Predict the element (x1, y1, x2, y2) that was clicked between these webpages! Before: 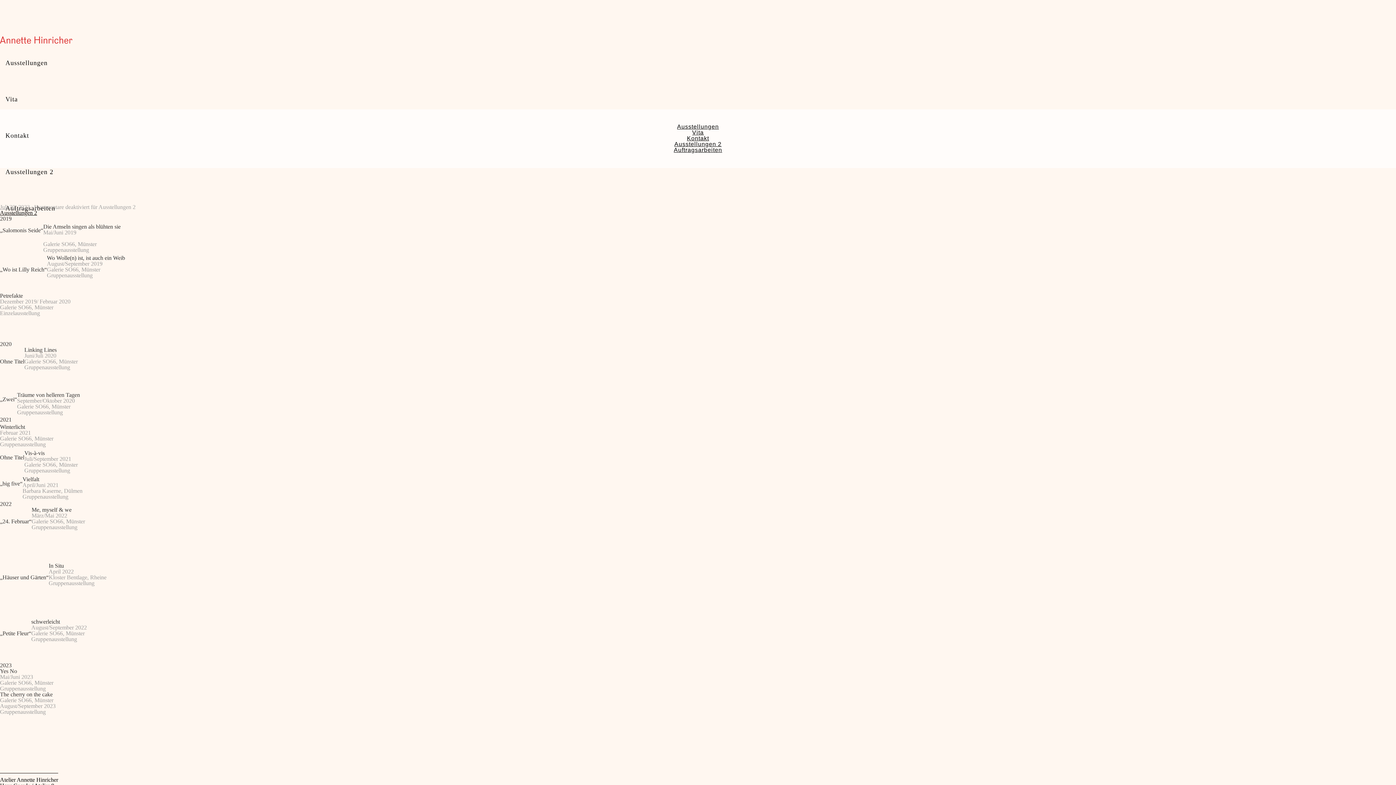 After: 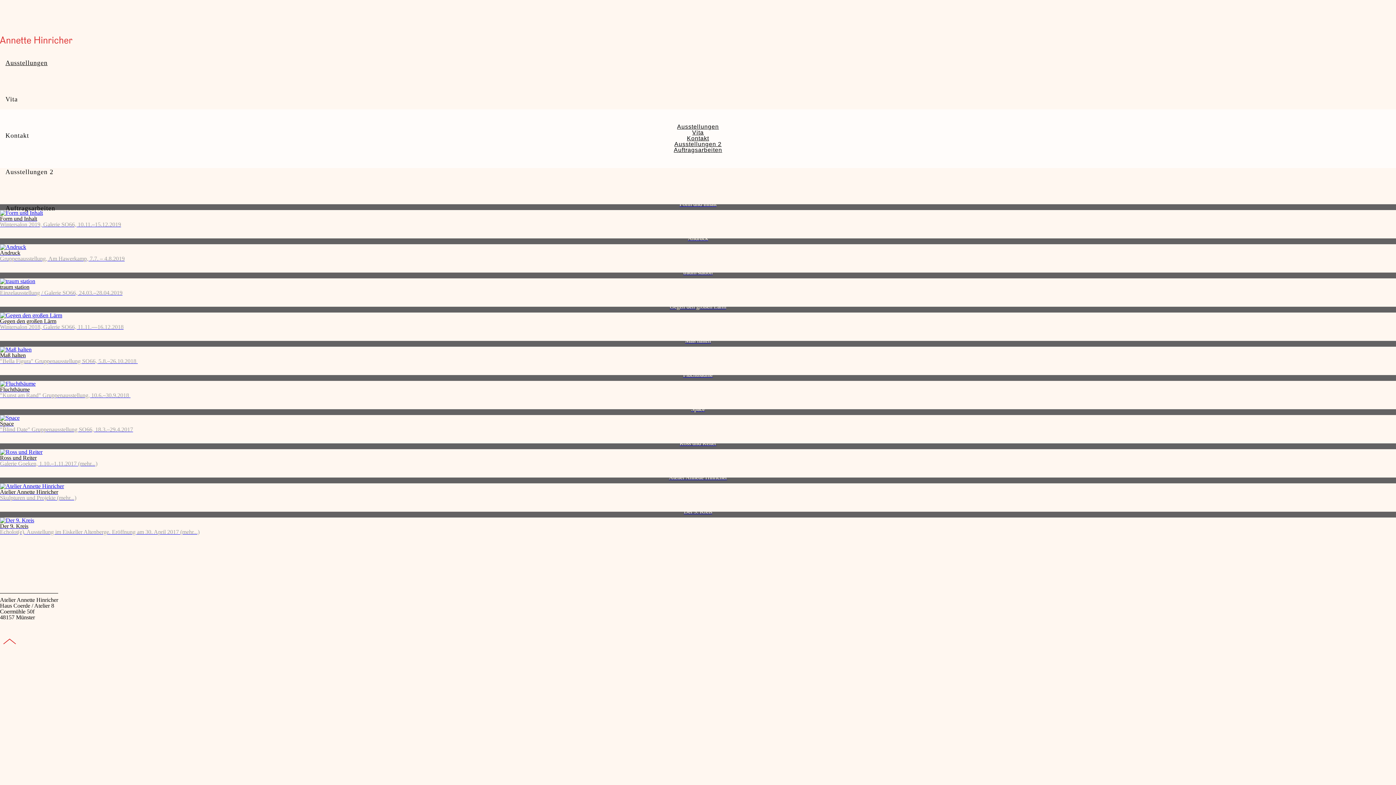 Action: bbox: (0, 59, 53, 66) label: Ausstellungen